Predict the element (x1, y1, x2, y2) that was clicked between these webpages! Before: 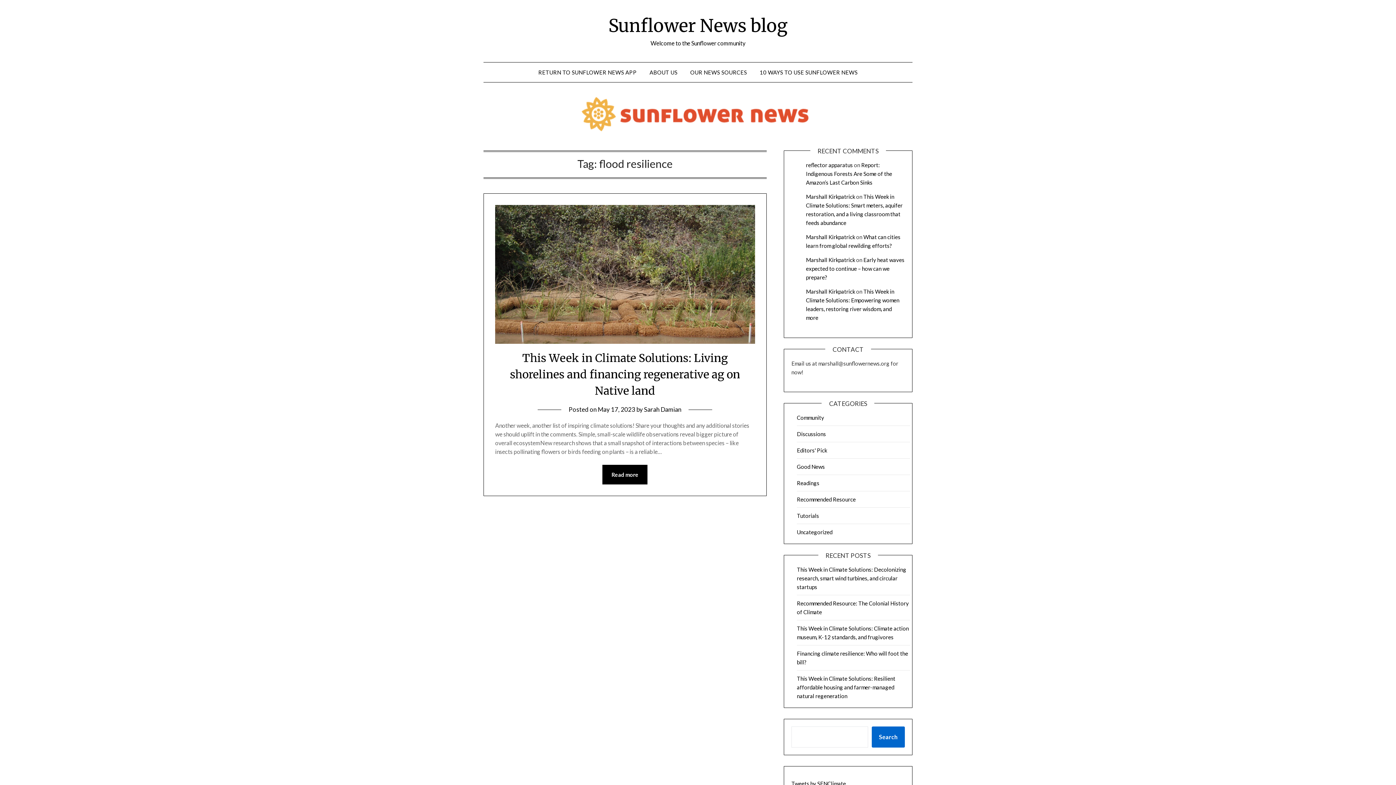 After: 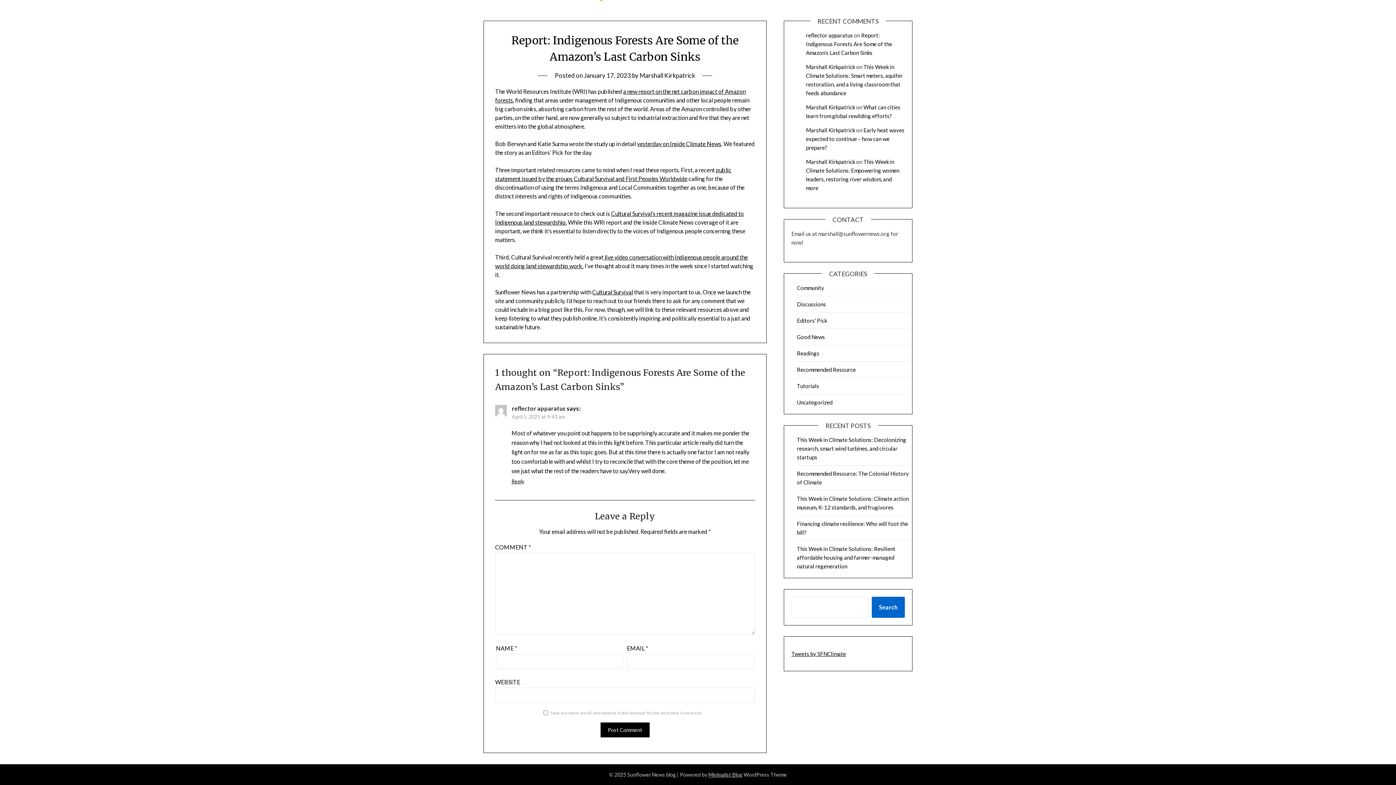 Action: label: Report: Indigenous Forests Are Some of the Amazon’s Last Carbon Sinks bbox: (806, 161, 892, 185)